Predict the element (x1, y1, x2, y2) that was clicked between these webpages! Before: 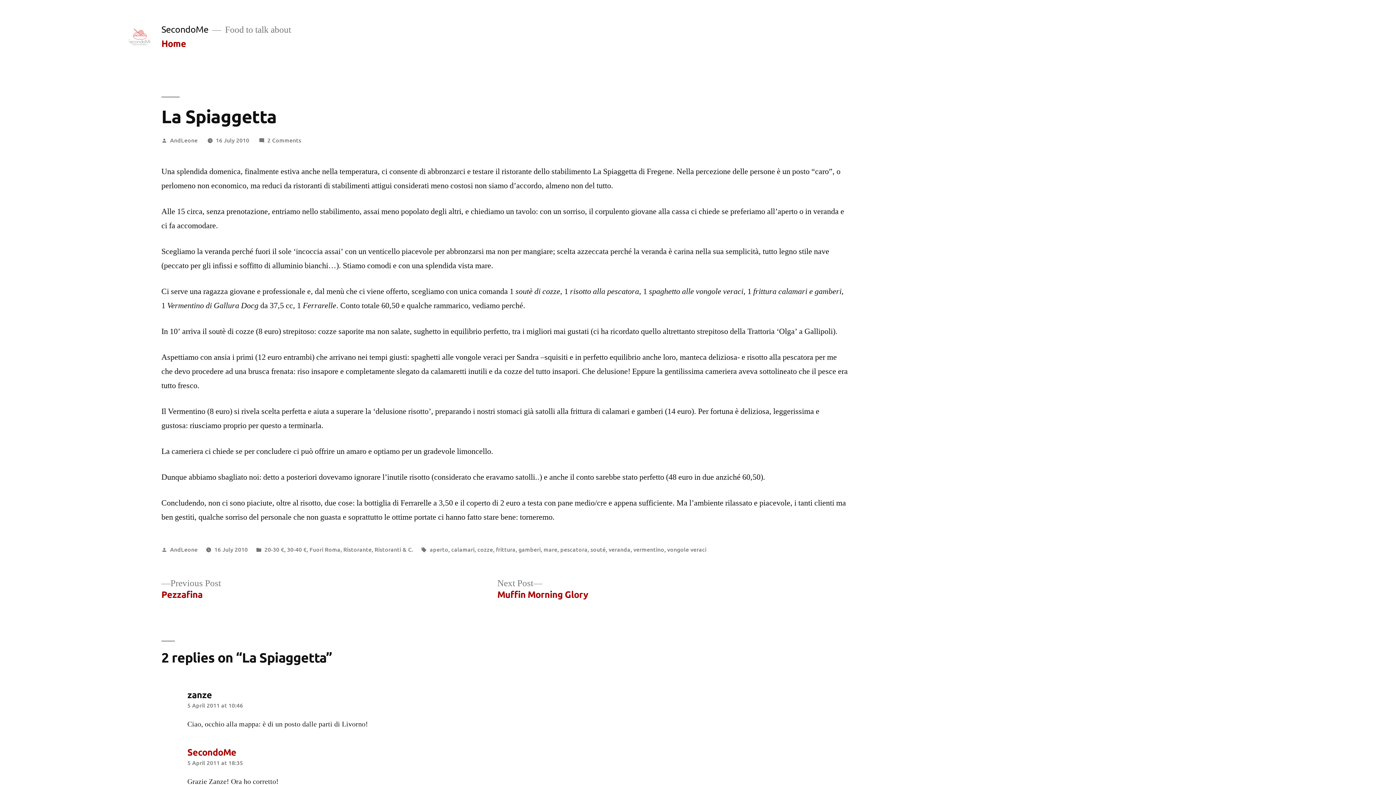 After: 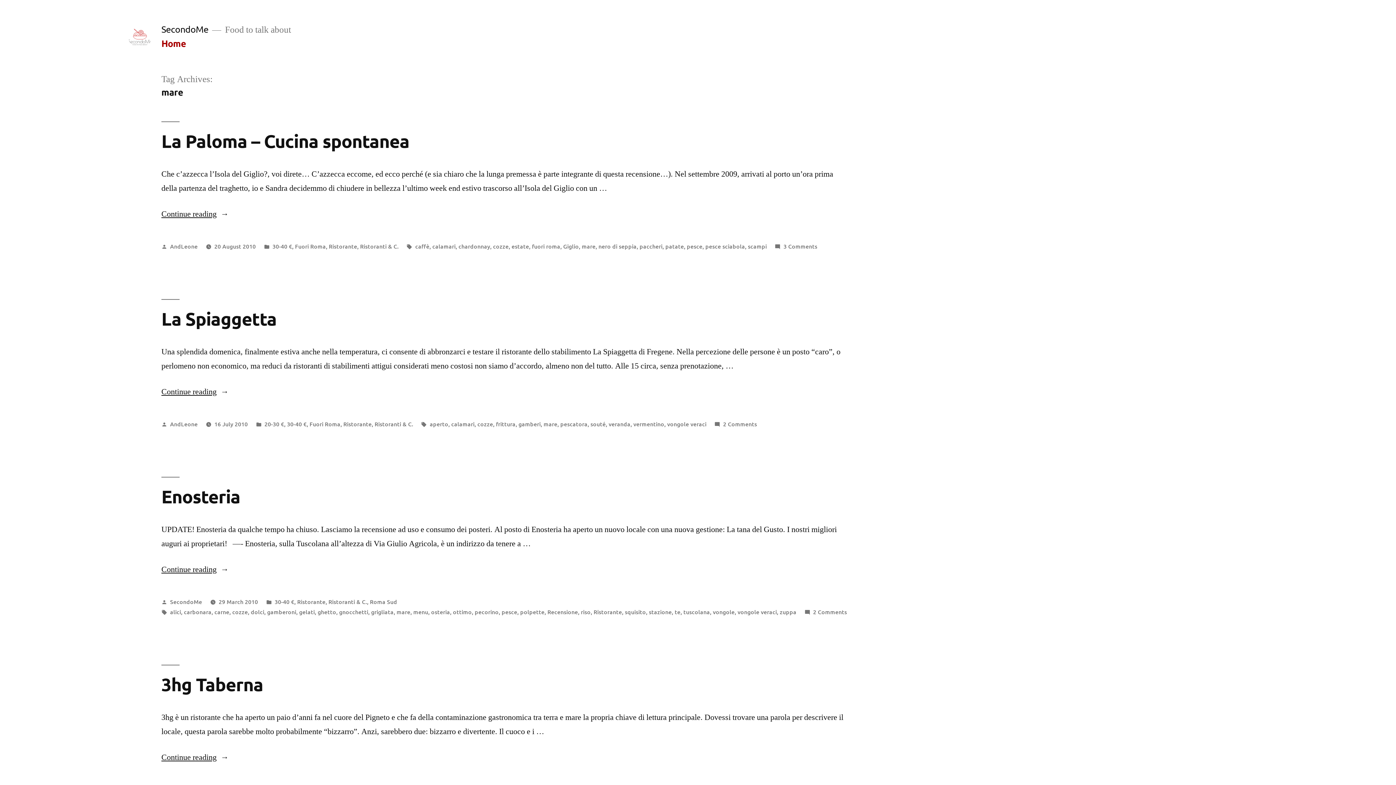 Action: bbox: (543, 545, 557, 553) label: mare